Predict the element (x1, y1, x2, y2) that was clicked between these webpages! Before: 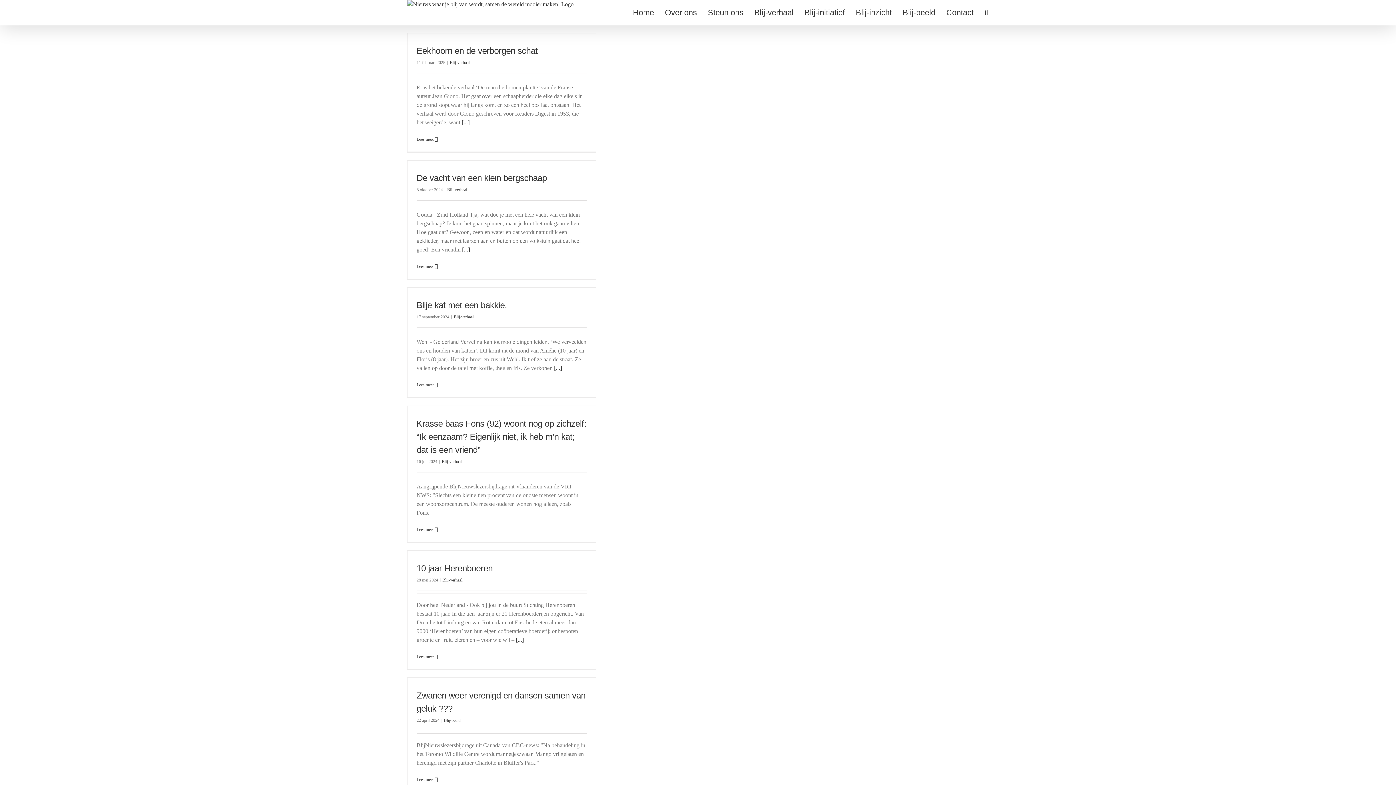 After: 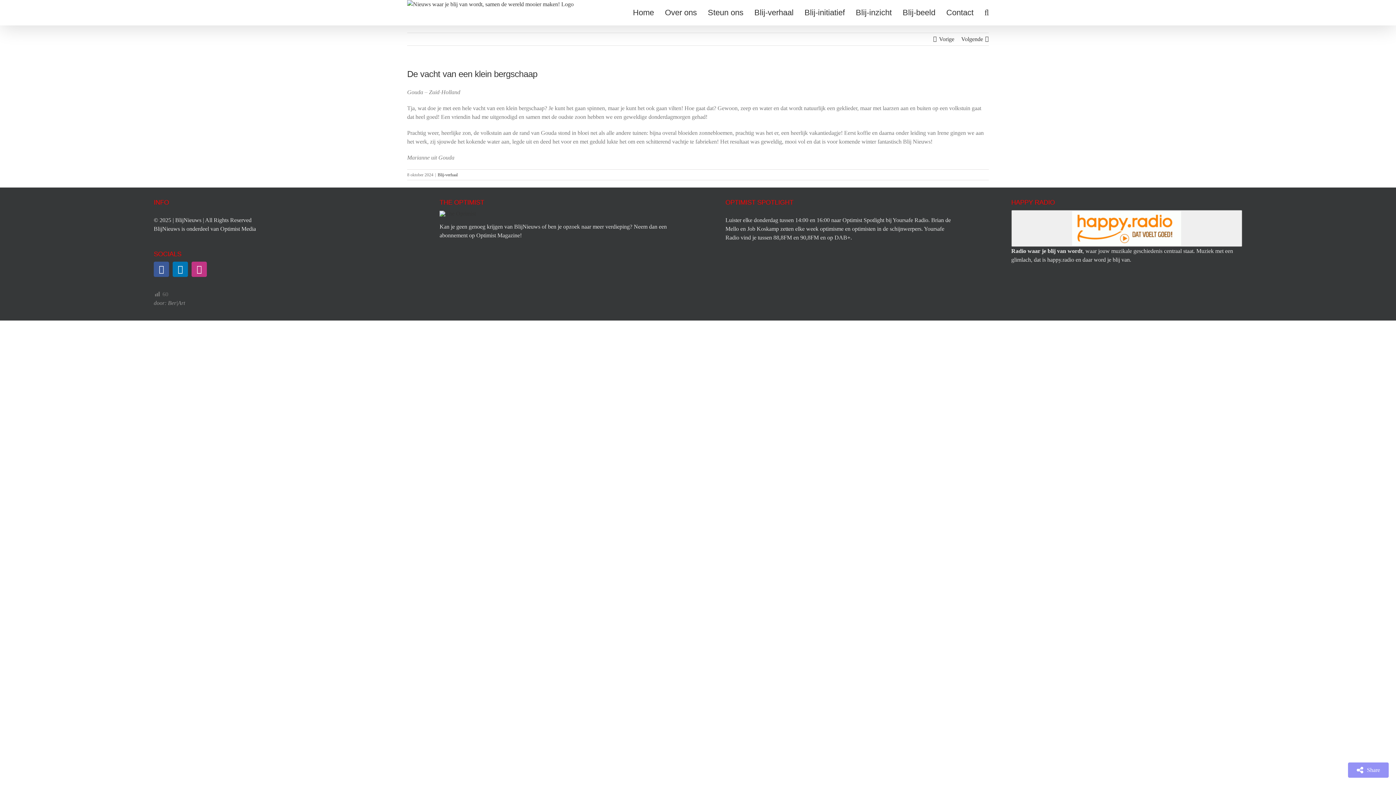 Action: bbox: (462, 246, 470, 252) label: [...]